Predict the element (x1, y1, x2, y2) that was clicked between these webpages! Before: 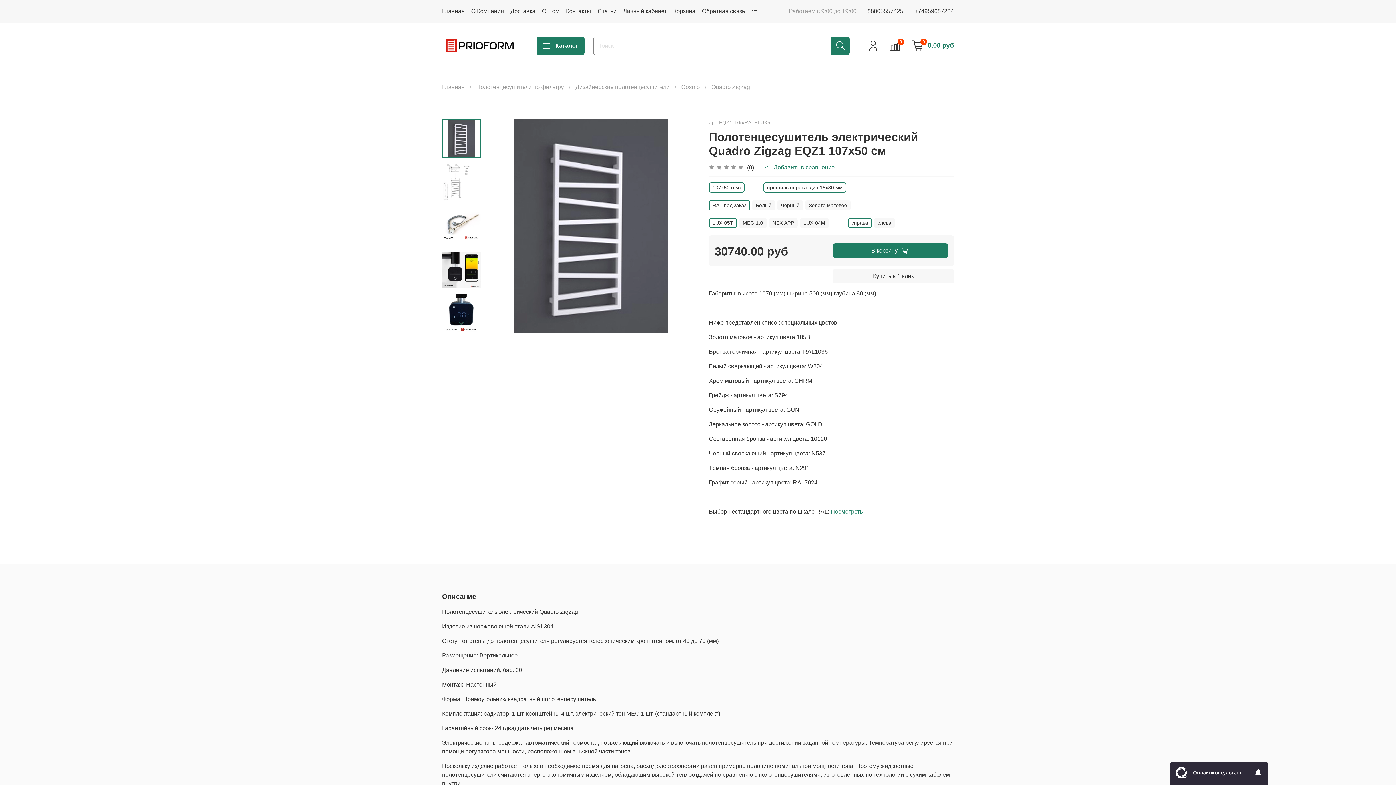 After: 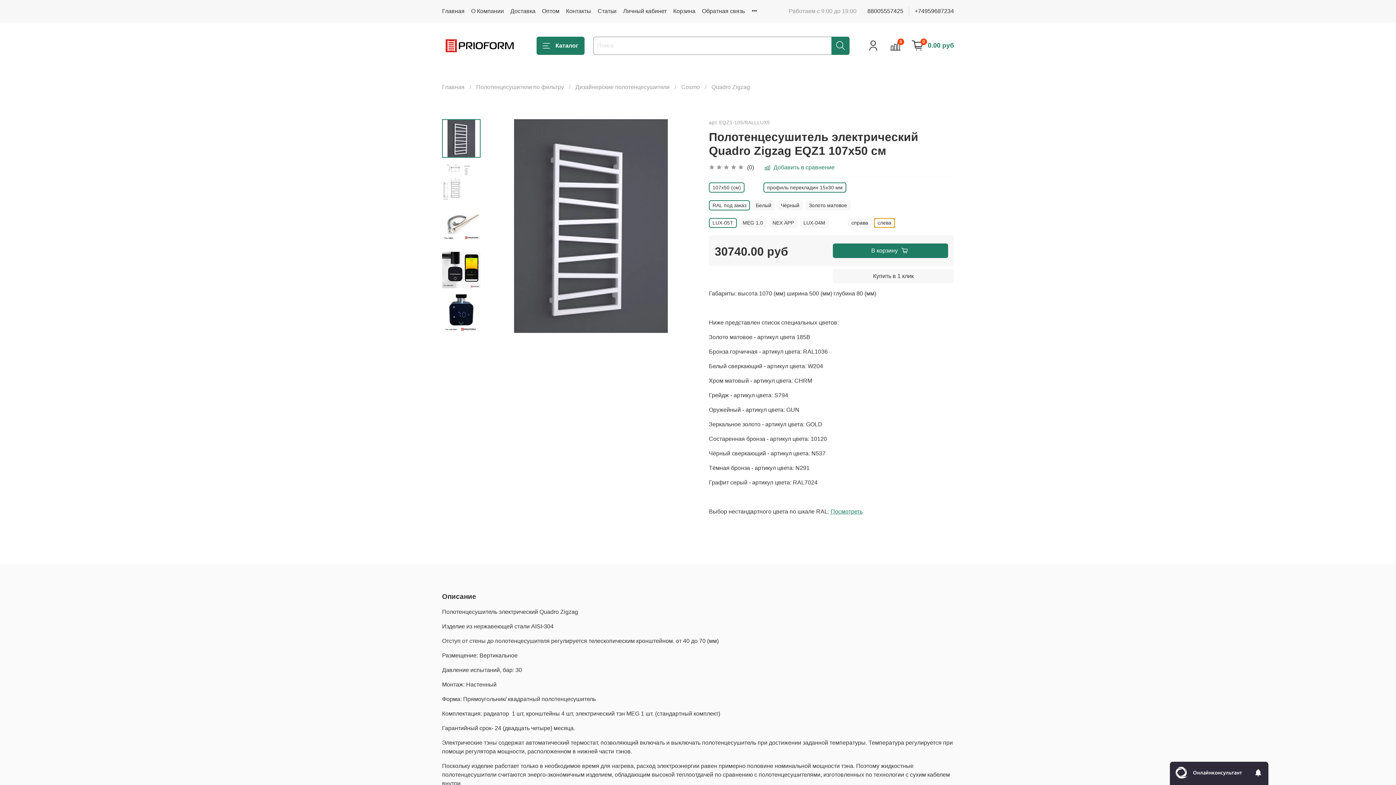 Action: bbox: (874, 218, 895, 228) label: слева